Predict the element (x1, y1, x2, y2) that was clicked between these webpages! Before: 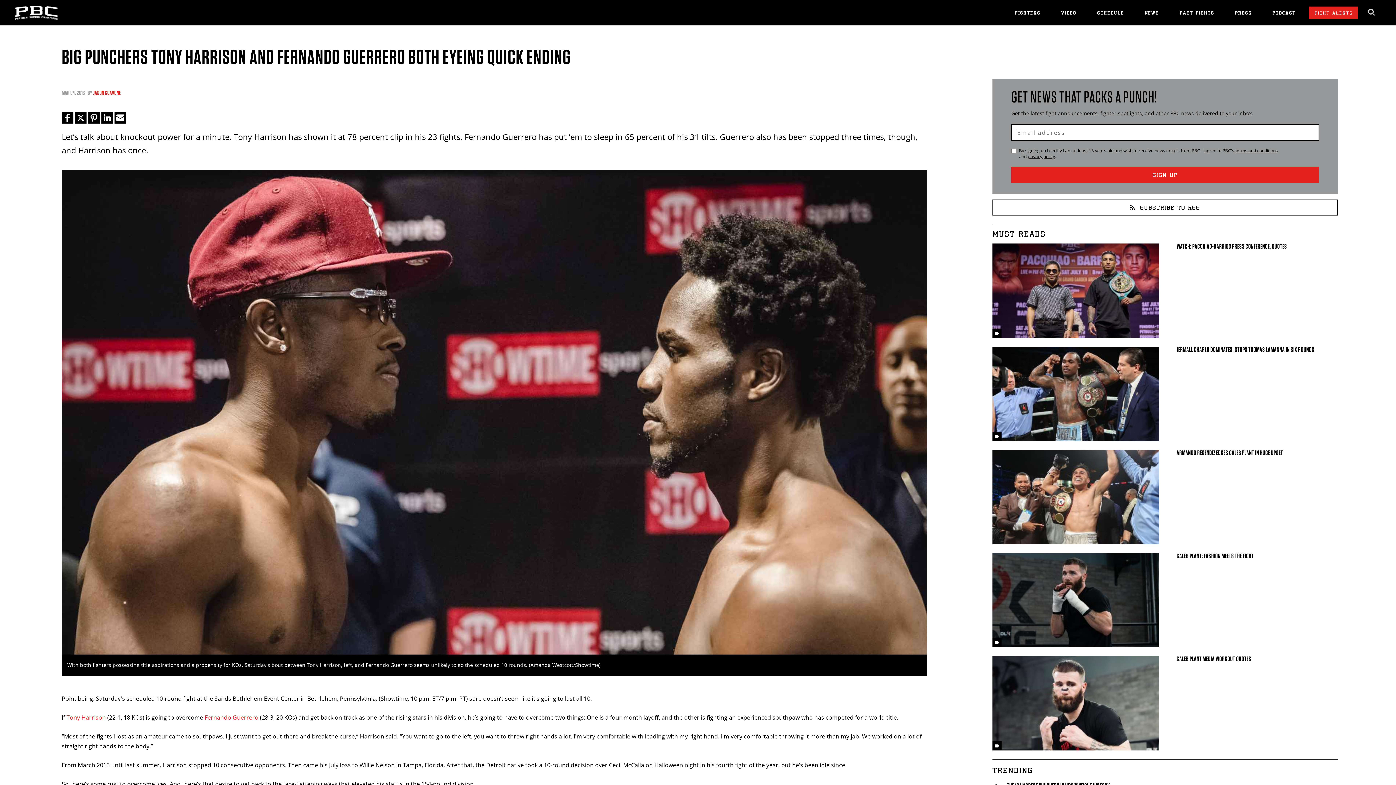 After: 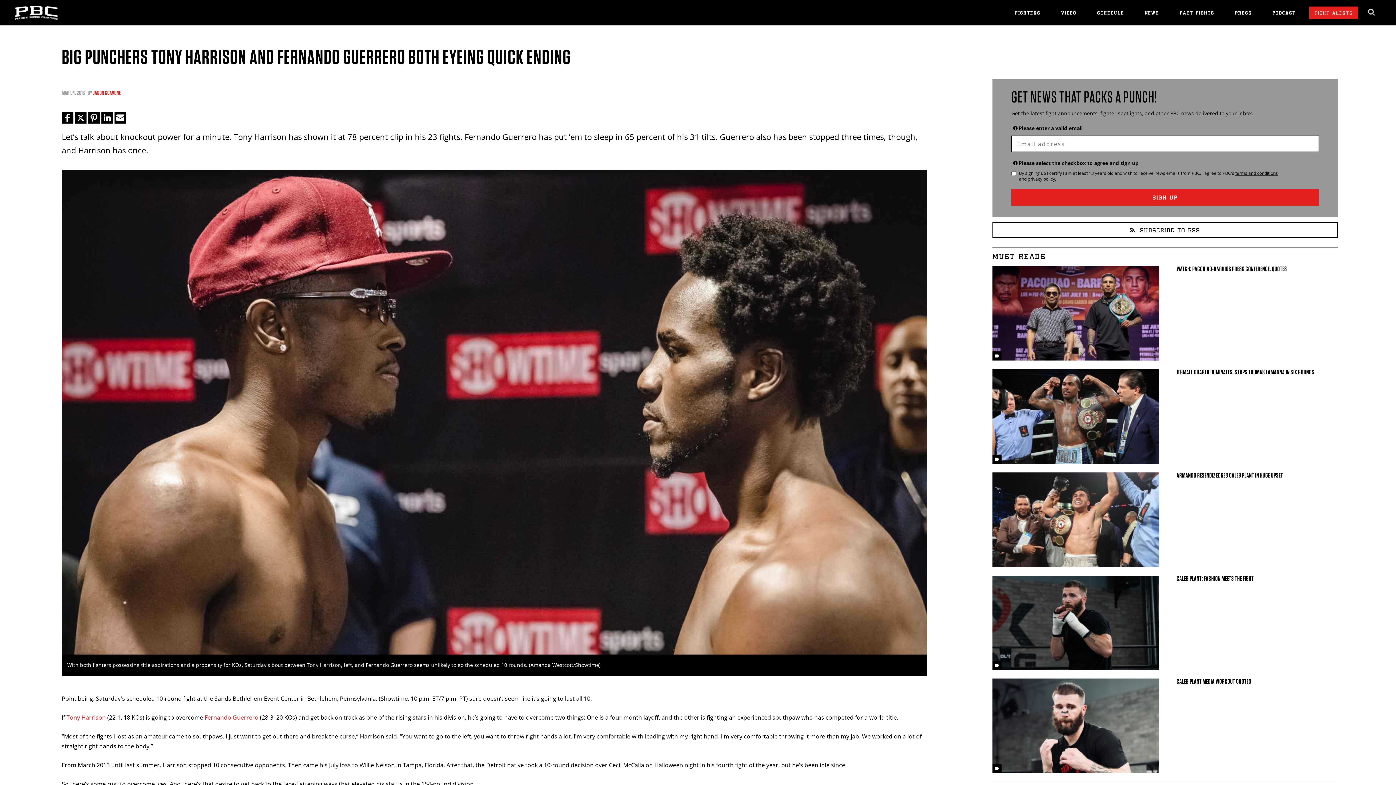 Action: bbox: (1011, 166, 1319, 183) label: SIGN UP